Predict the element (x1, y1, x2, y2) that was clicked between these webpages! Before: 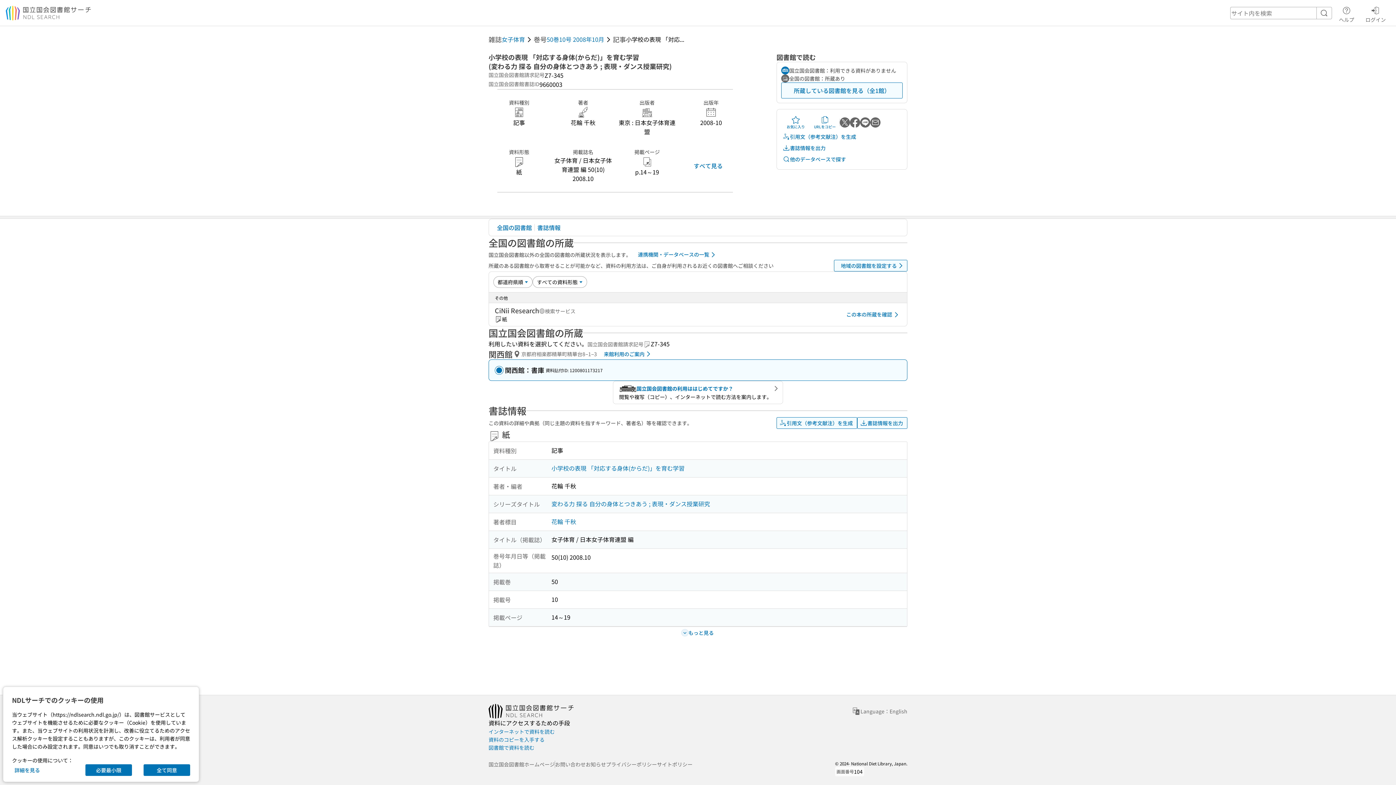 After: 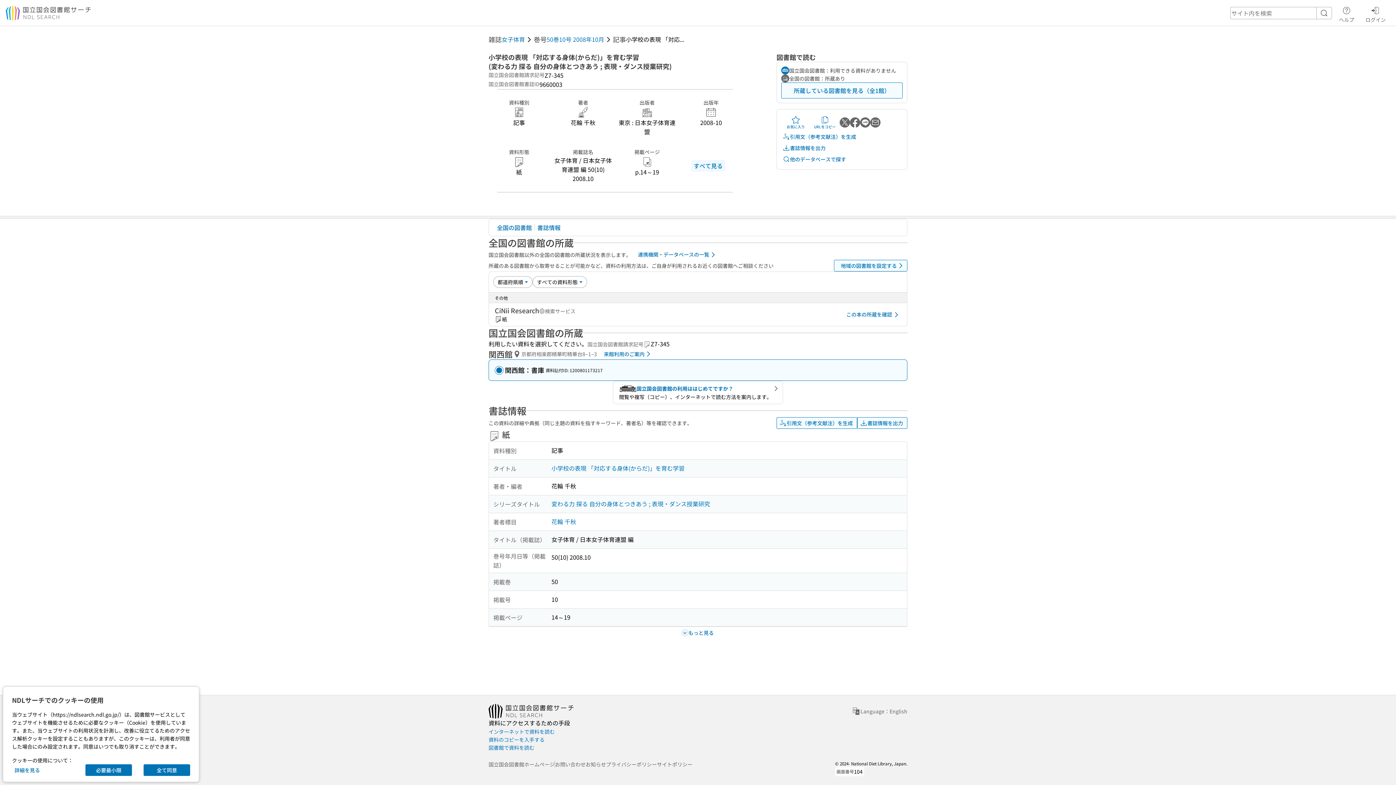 Action: label: すべて見る bbox: (691, 159, 725, 171)